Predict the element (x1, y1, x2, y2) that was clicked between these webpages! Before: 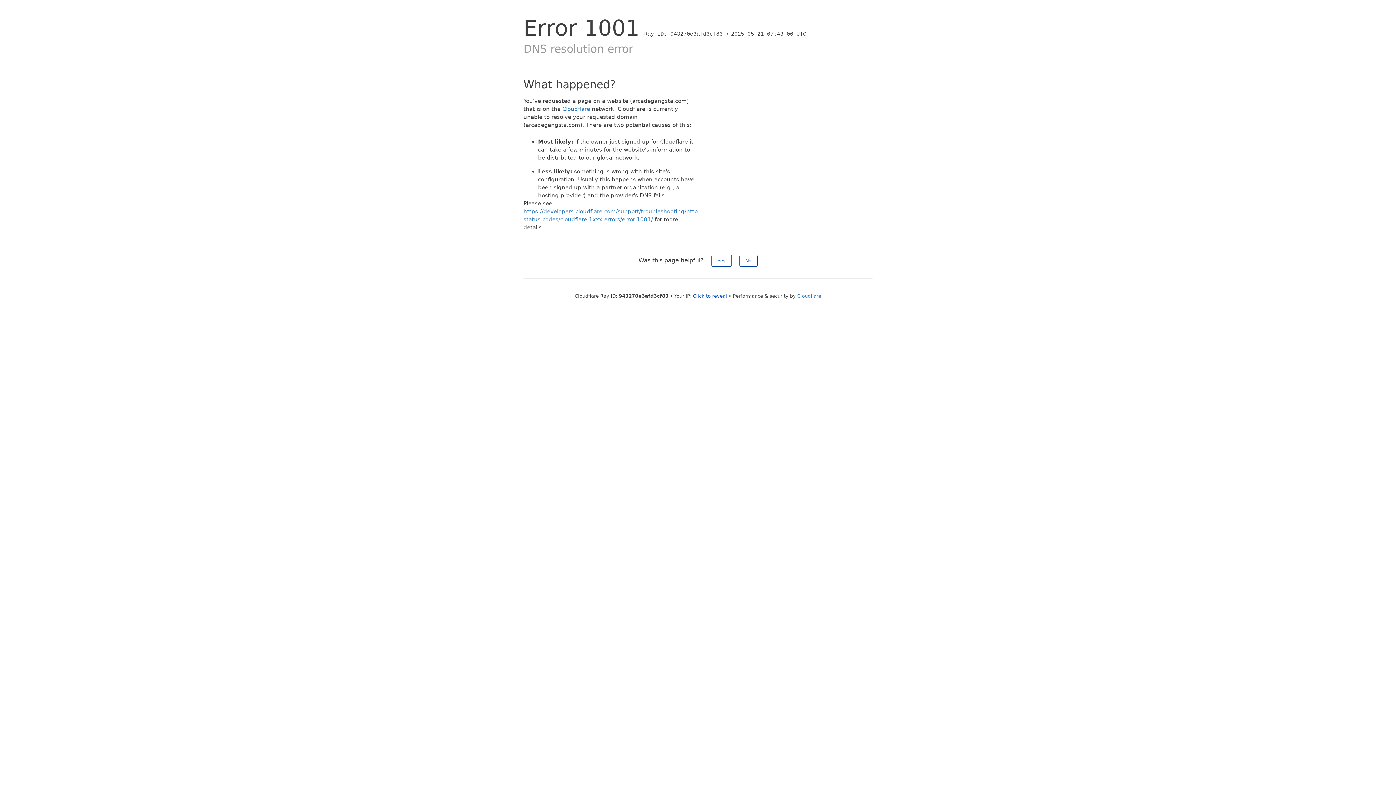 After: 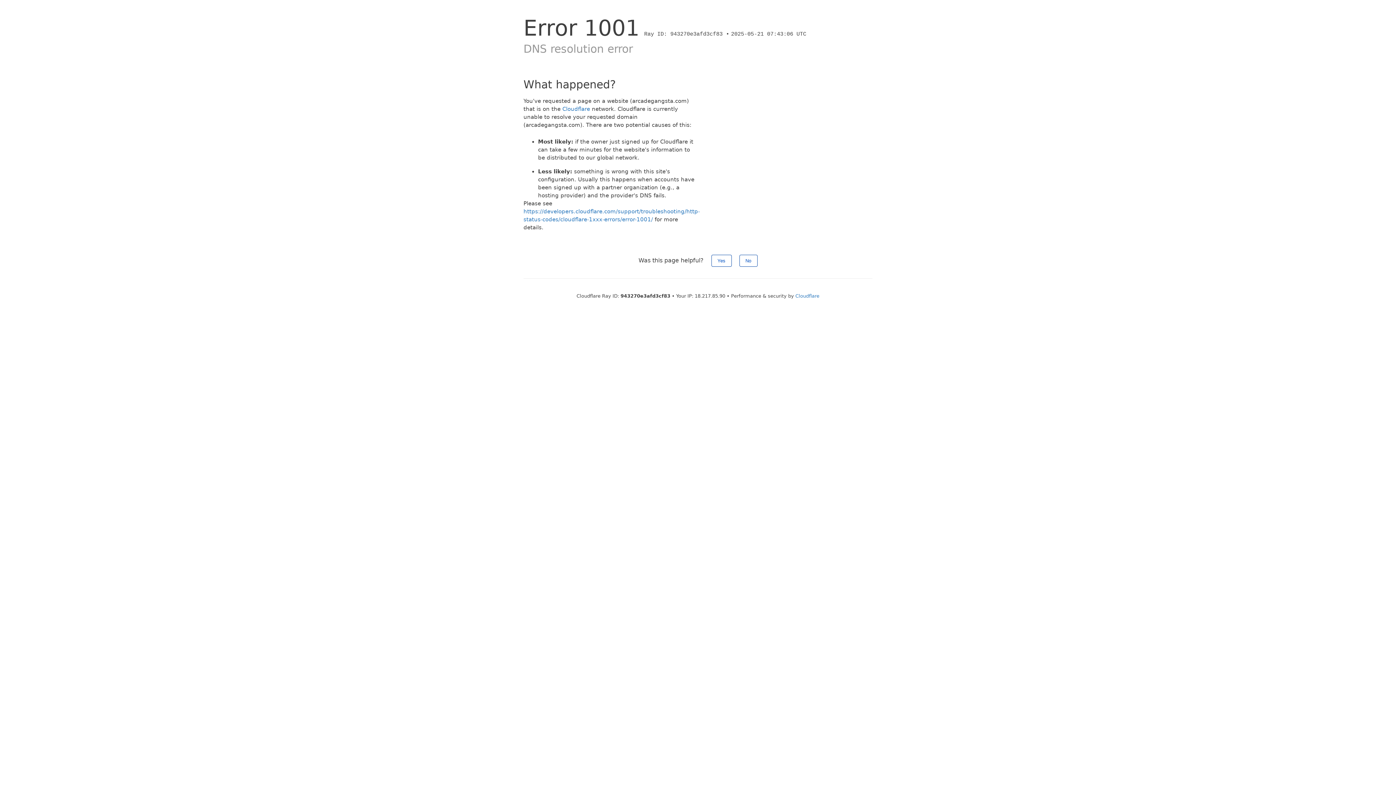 Action: bbox: (693, 293, 727, 298) label: Click to reveal